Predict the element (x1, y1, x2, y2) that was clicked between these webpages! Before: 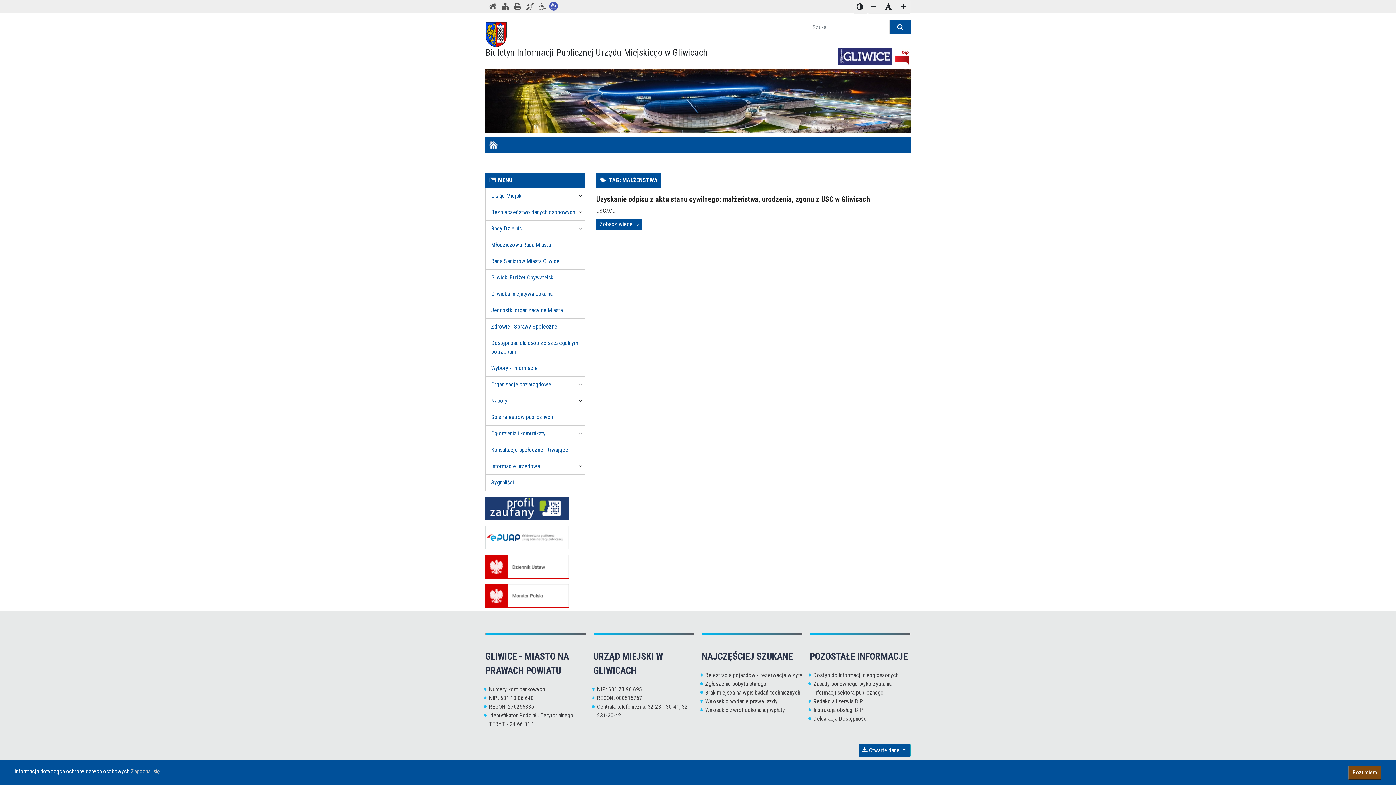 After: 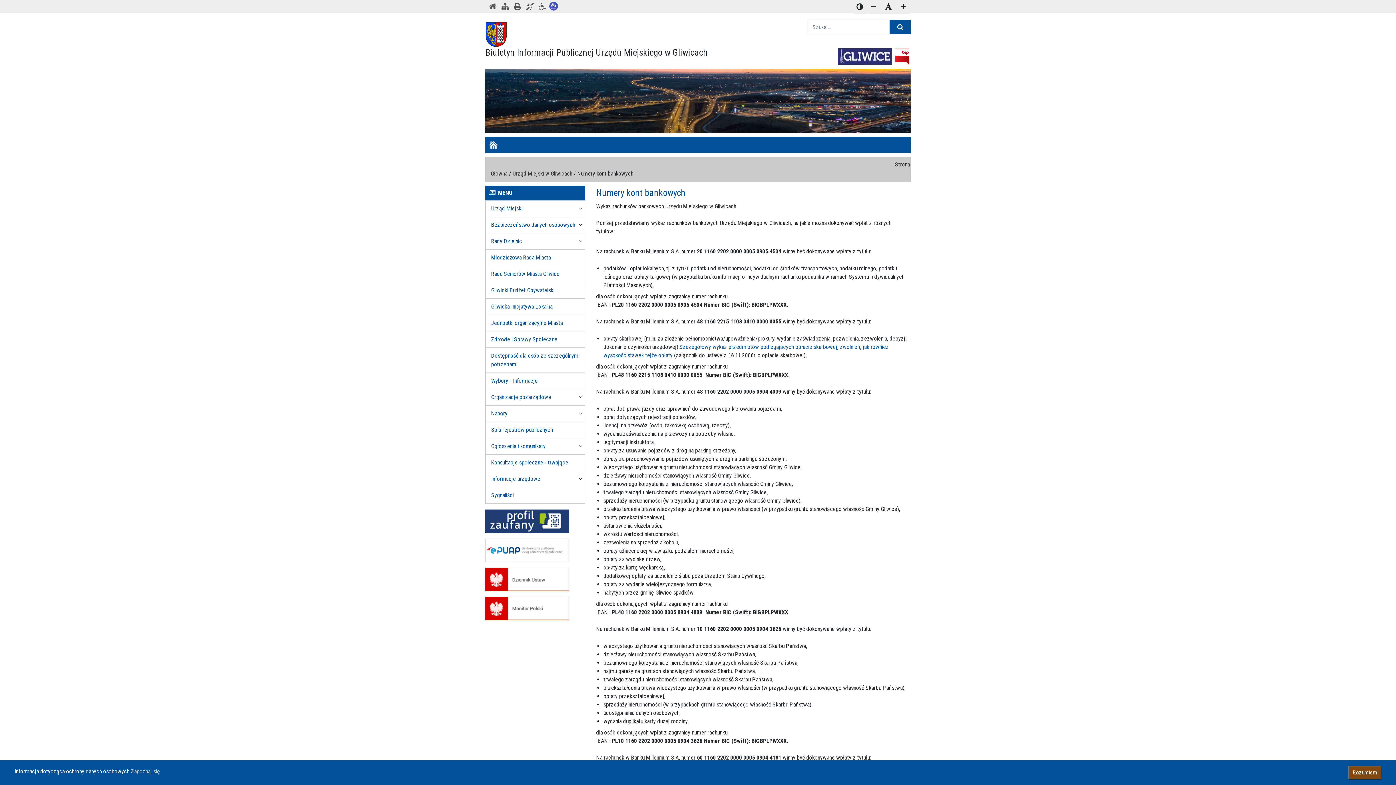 Action: bbox: (489, 685, 586, 694) label: Numery kont bankowych